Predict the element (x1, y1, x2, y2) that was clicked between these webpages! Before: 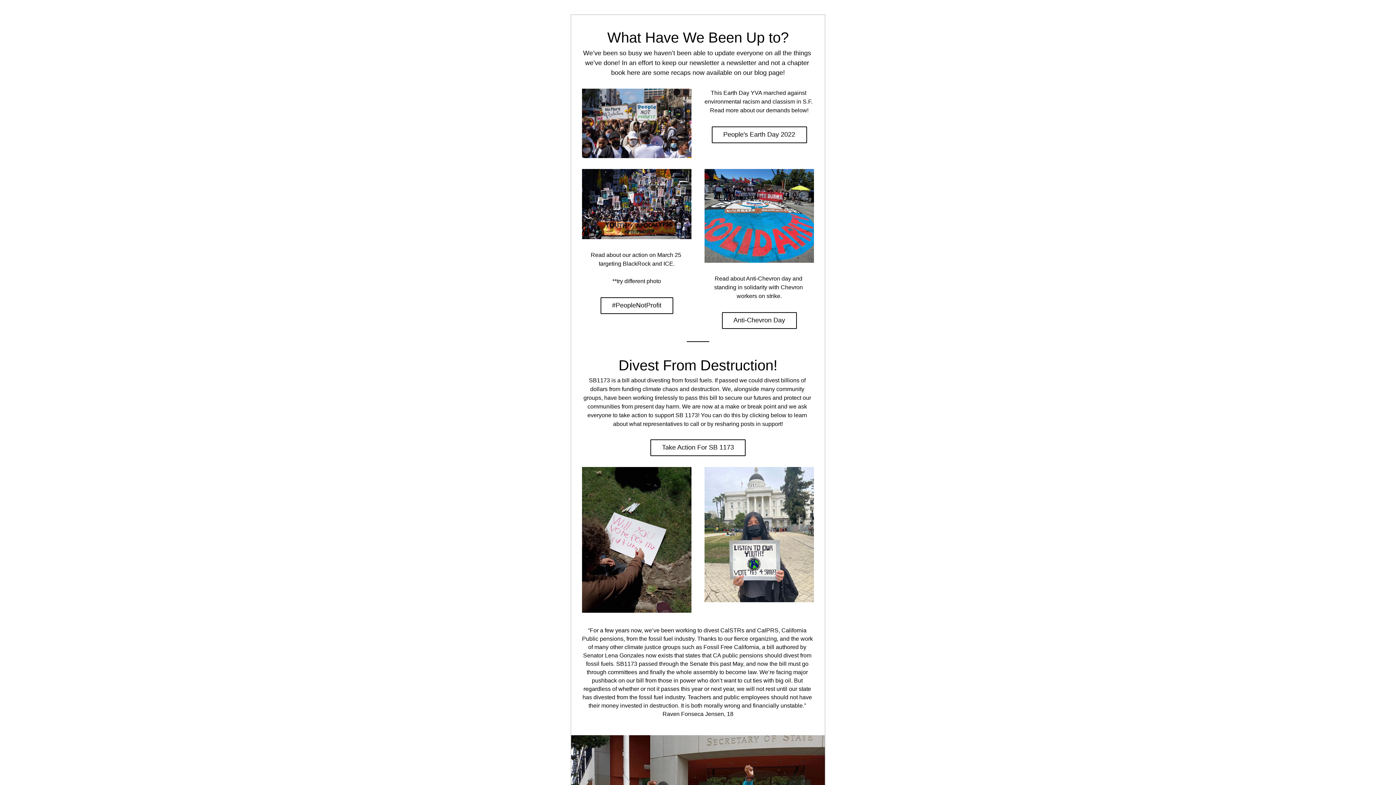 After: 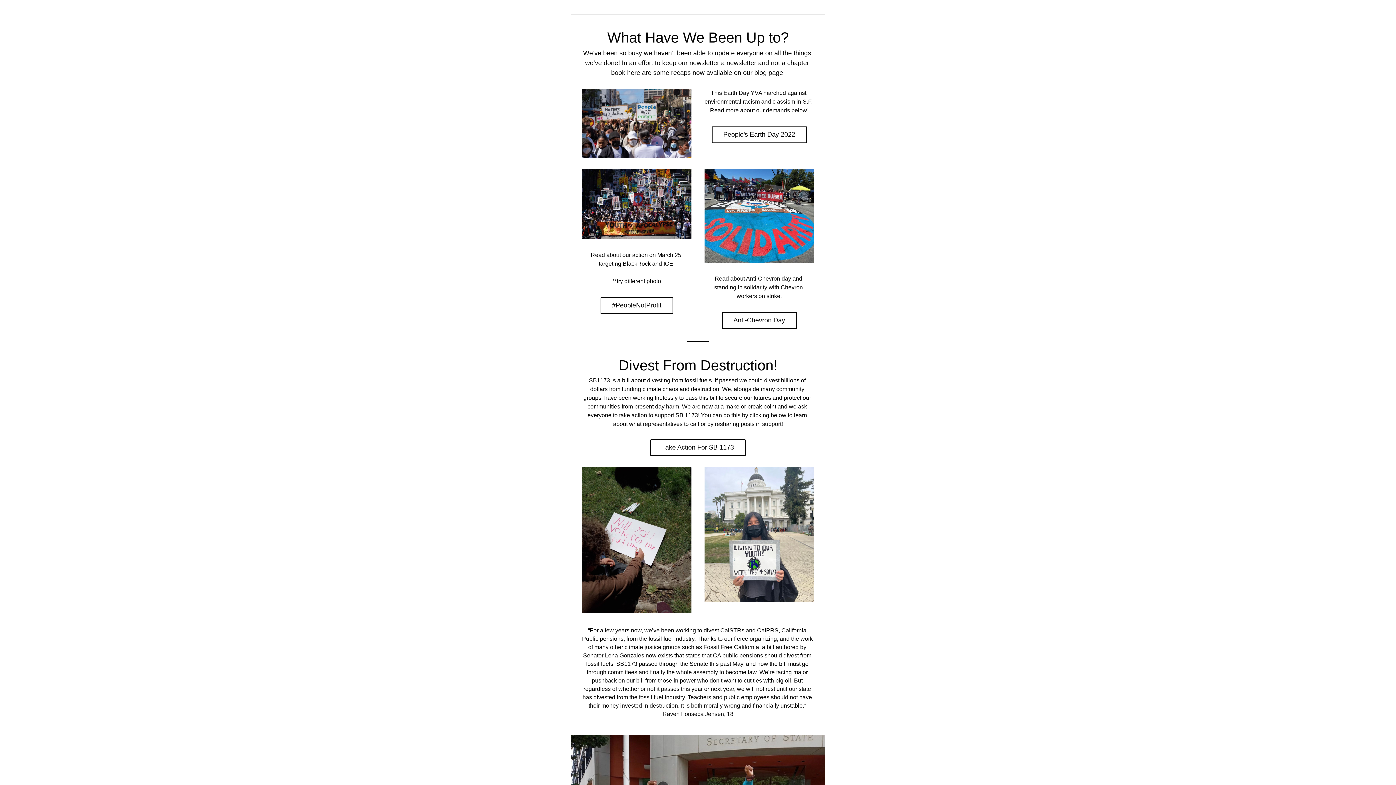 Action: bbox: (582, 467, 691, 613)